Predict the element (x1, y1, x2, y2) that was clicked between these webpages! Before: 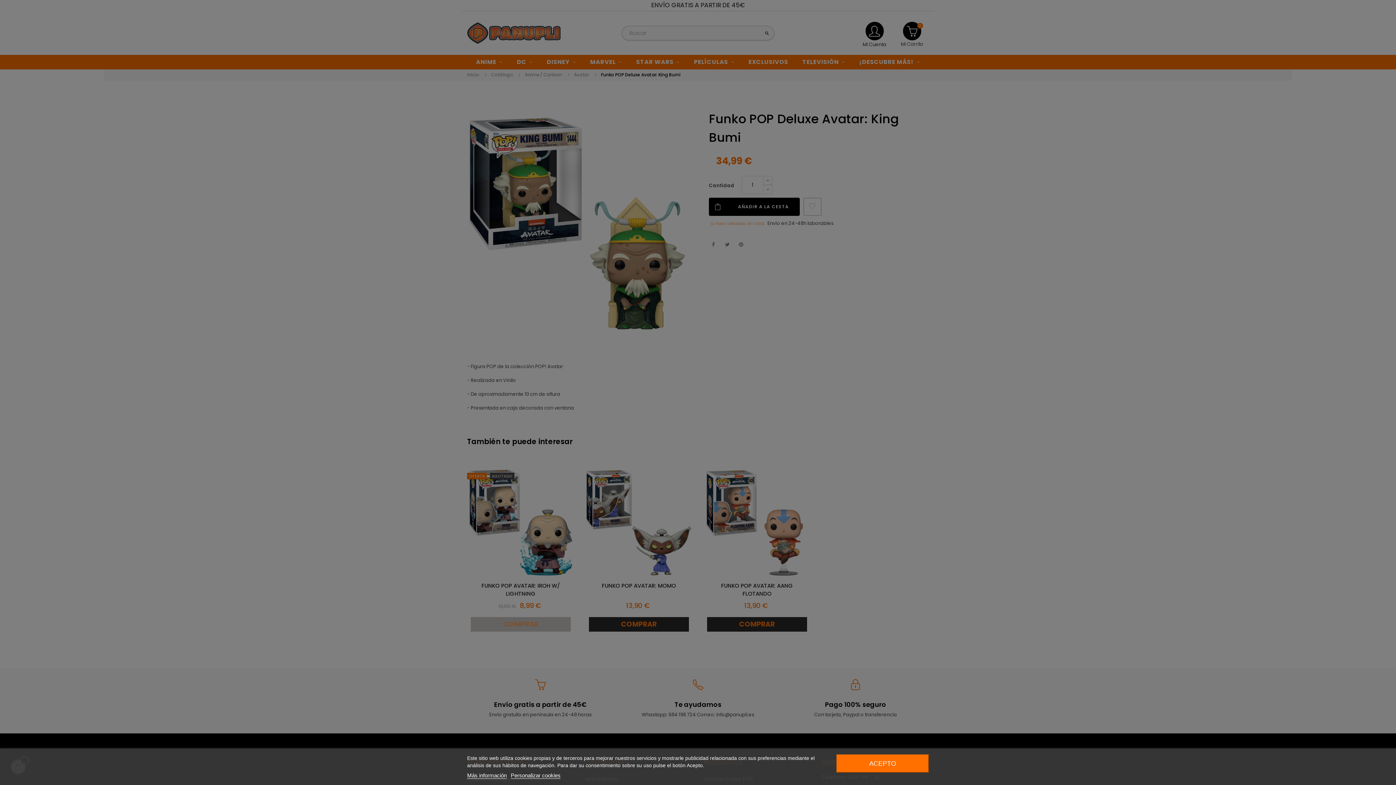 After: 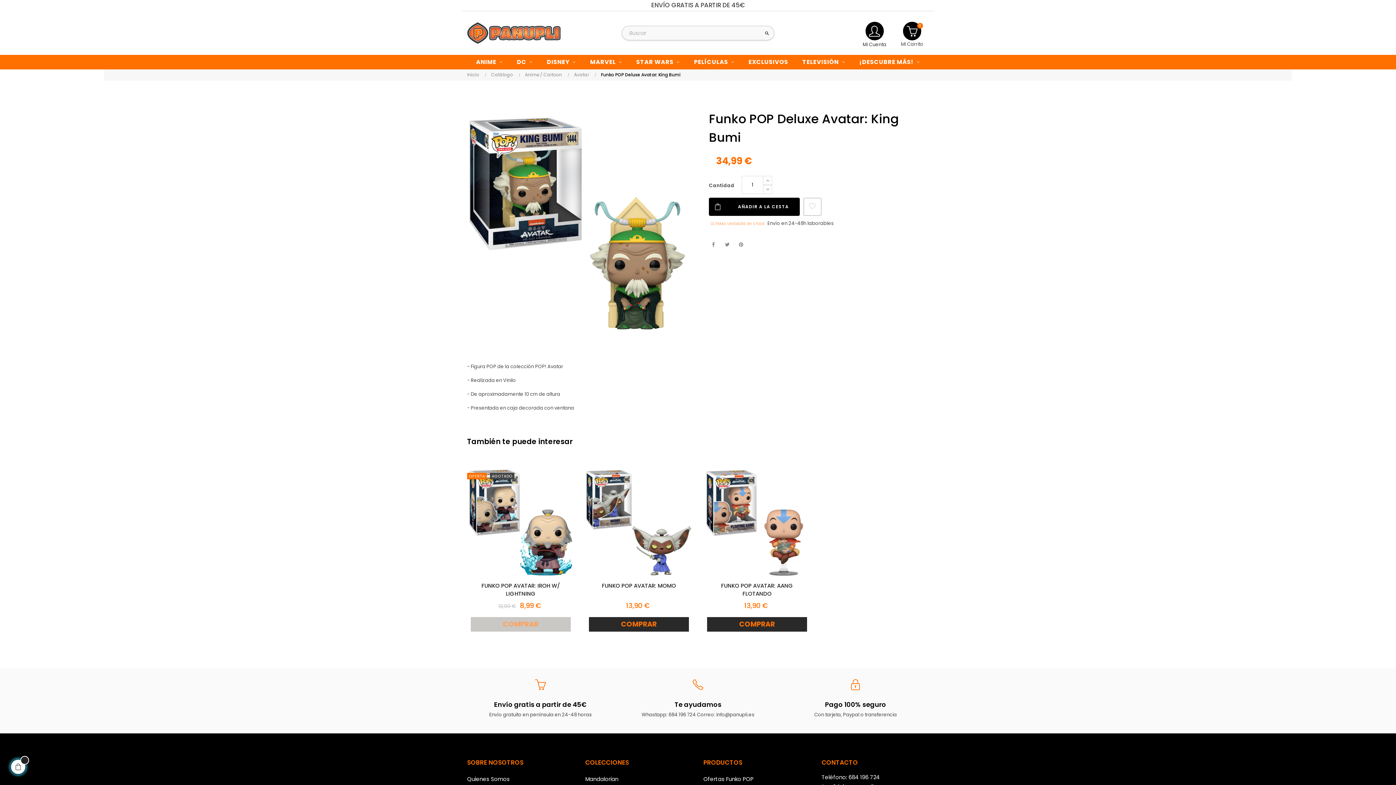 Action: label: ACEPTO bbox: (836, 754, 929, 773)